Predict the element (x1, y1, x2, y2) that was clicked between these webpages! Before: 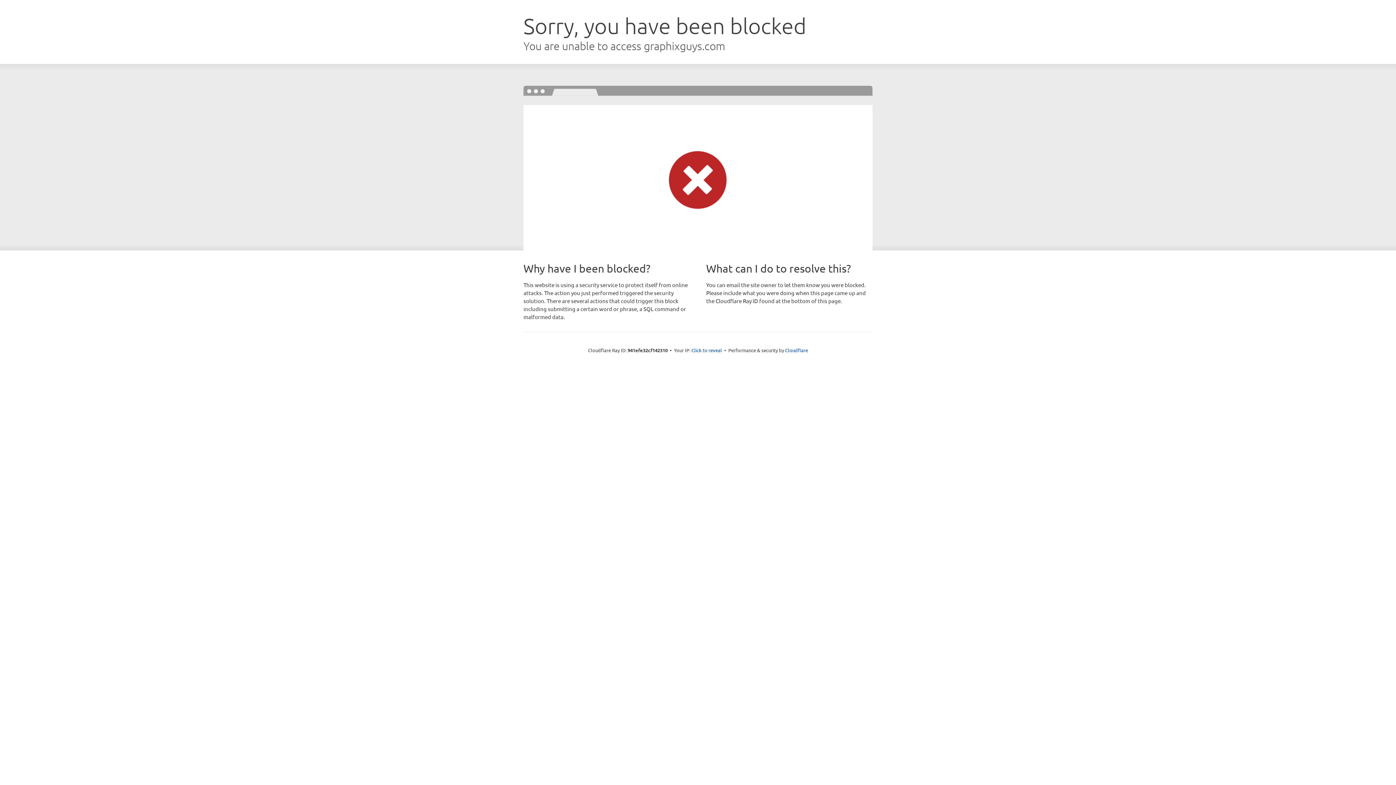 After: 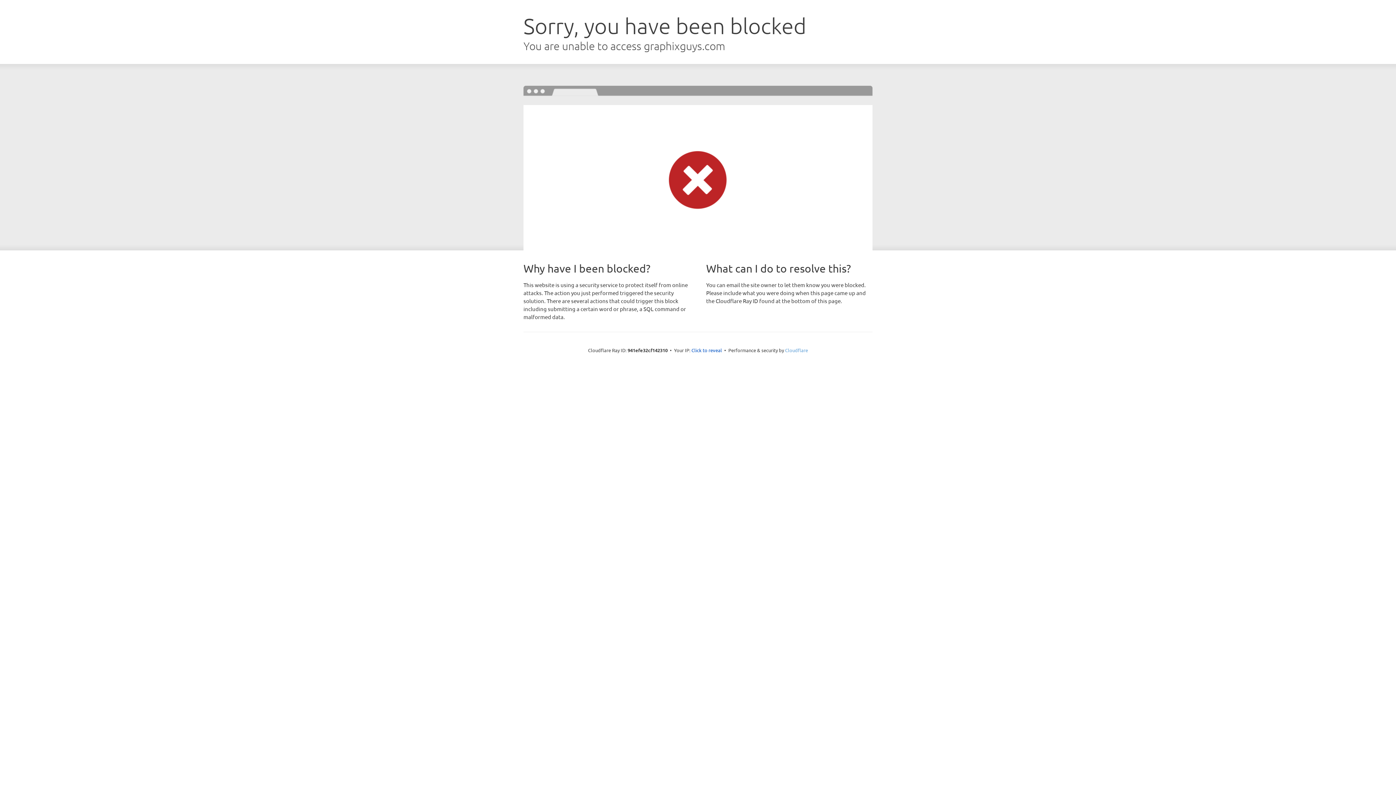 Action: bbox: (785, 347, 808, 353) label: Cloudflare